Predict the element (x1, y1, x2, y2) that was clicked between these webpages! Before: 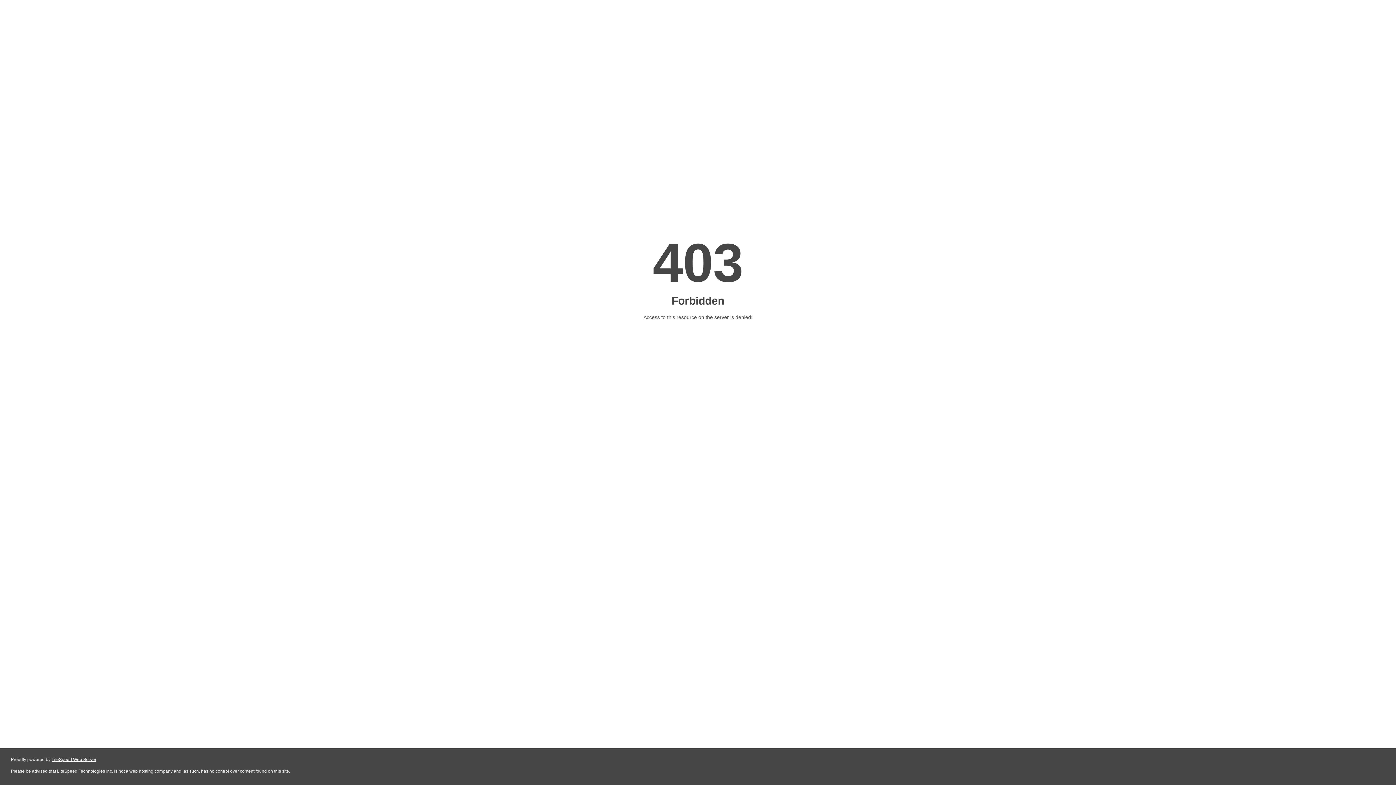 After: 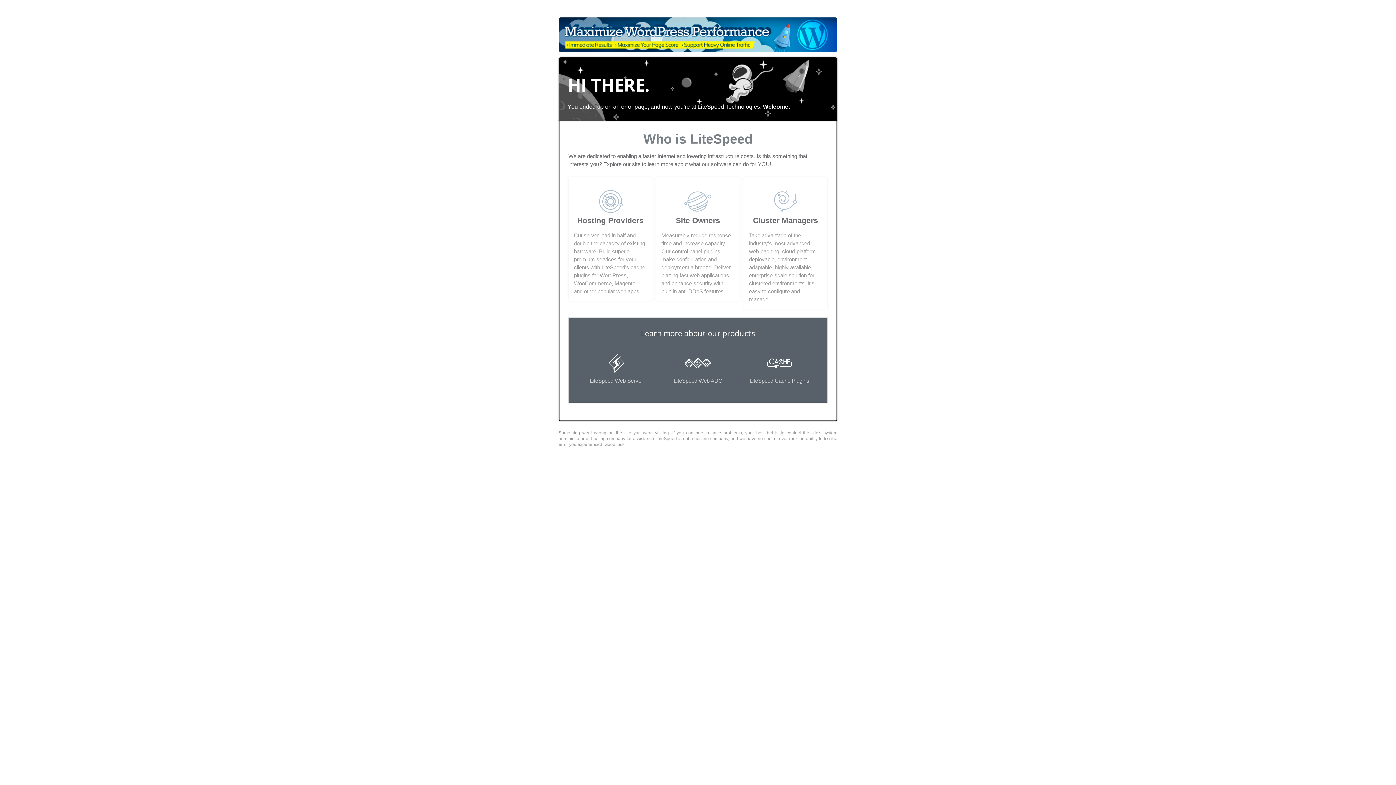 Action: label: LiteSpeed Web Server bbox: (51, 757, 96, 762)